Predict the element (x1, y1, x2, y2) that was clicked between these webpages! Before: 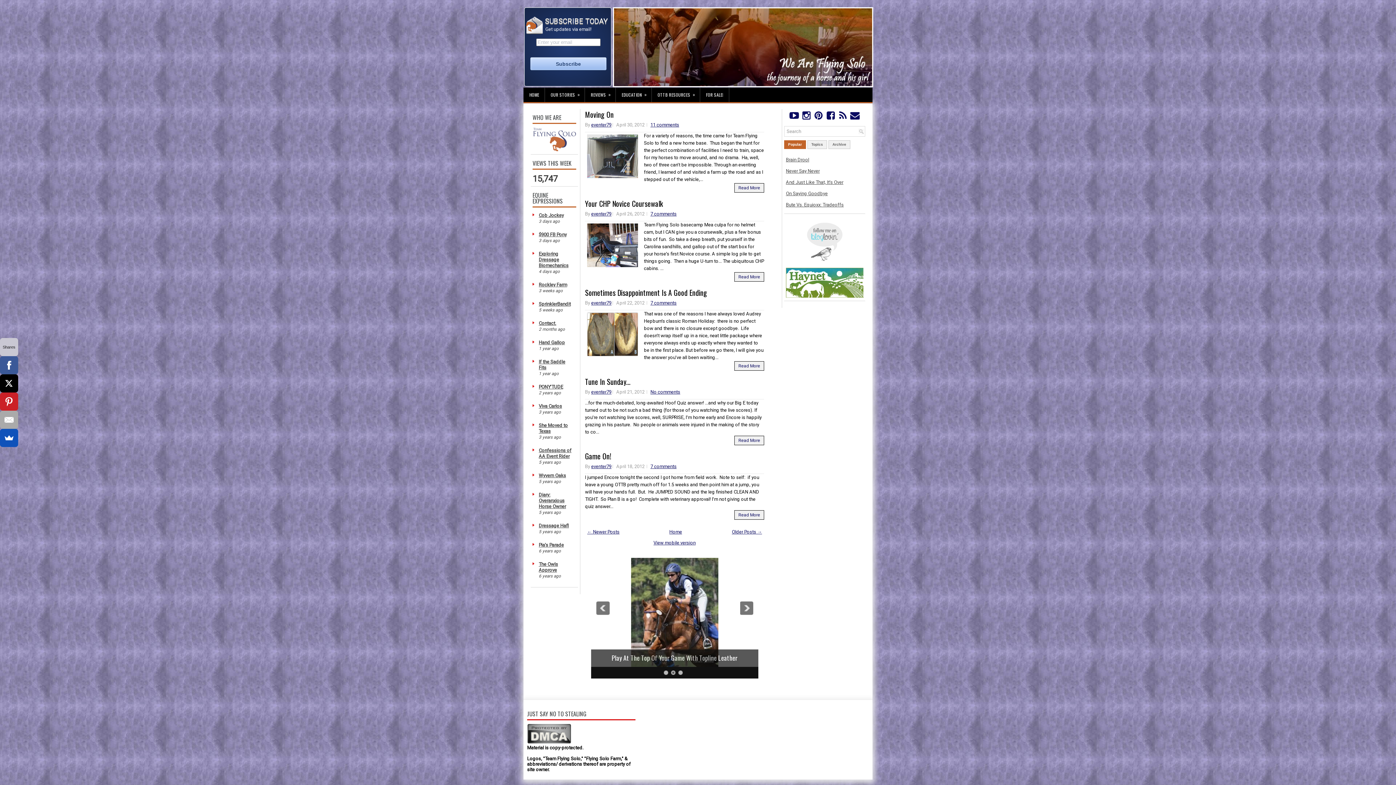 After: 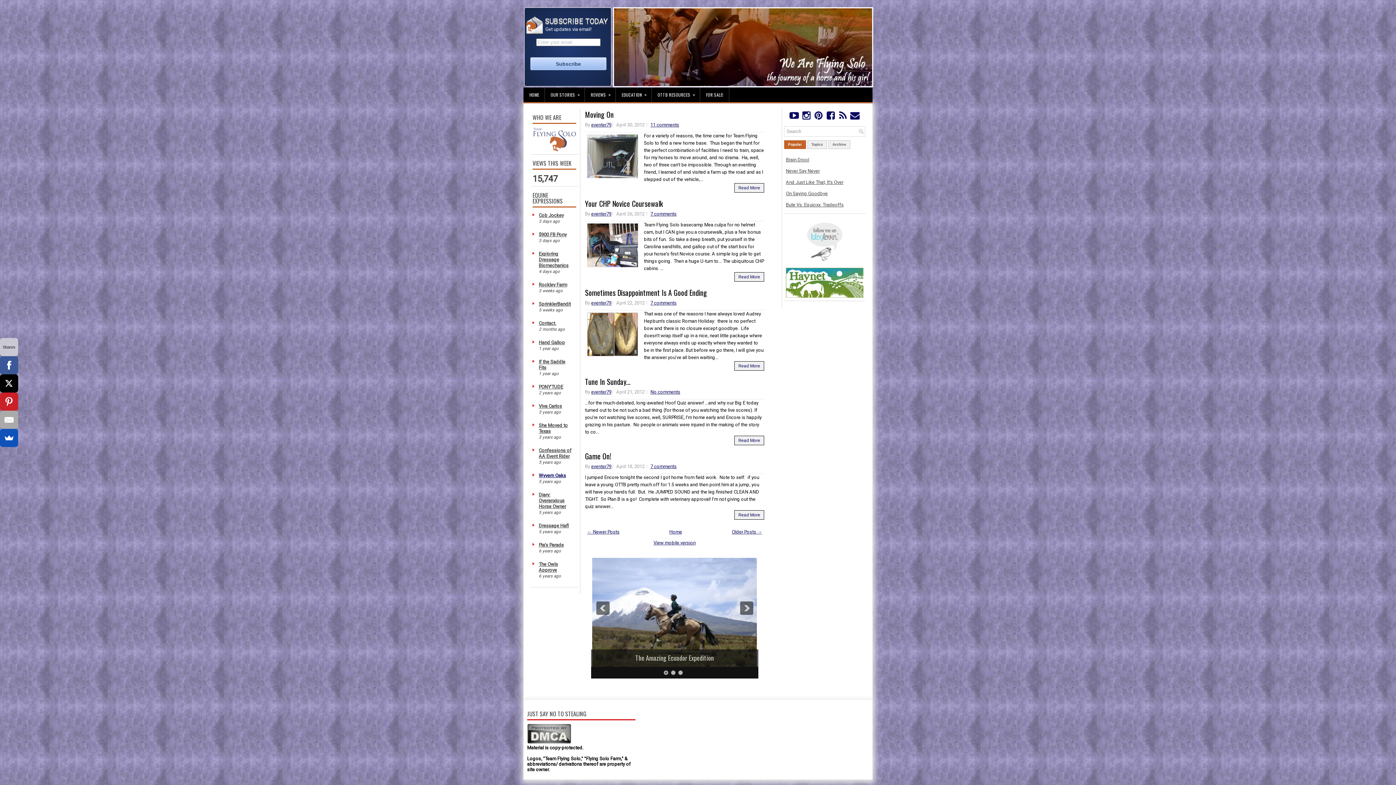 Action: label: Wyvern Oaks bbox: (538, 473, 566, 478)